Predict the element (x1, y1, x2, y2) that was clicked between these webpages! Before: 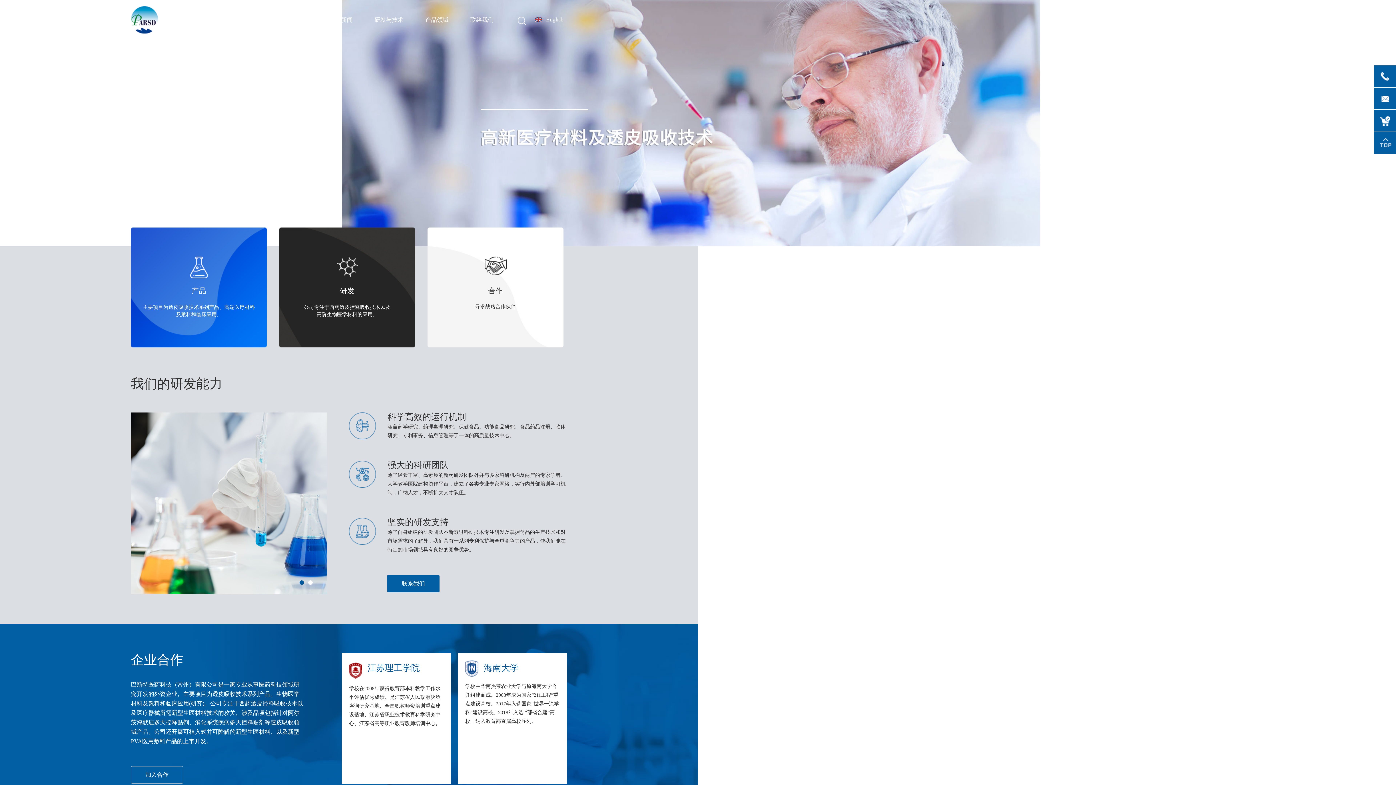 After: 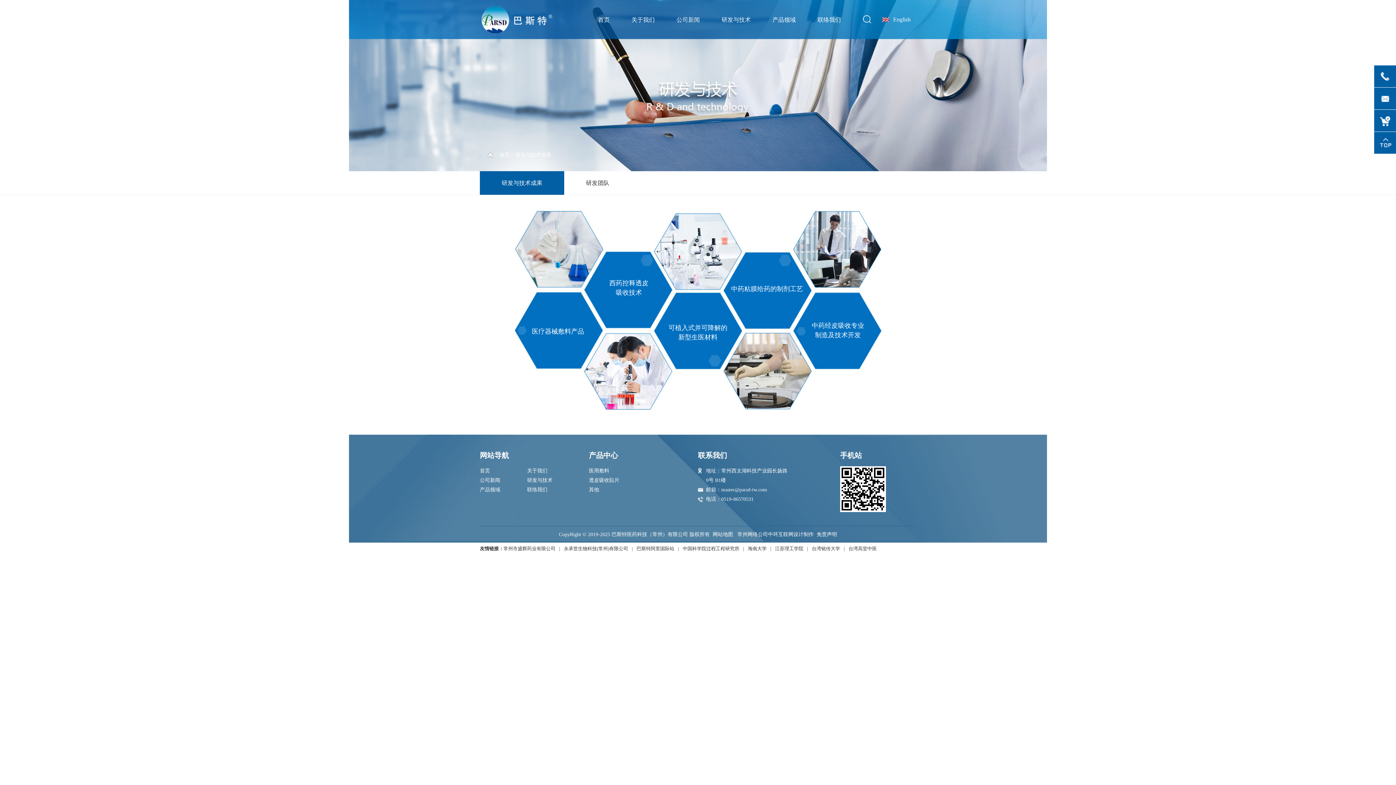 Action: bbox: (363, 13, 414, 26) label: 研发与技术